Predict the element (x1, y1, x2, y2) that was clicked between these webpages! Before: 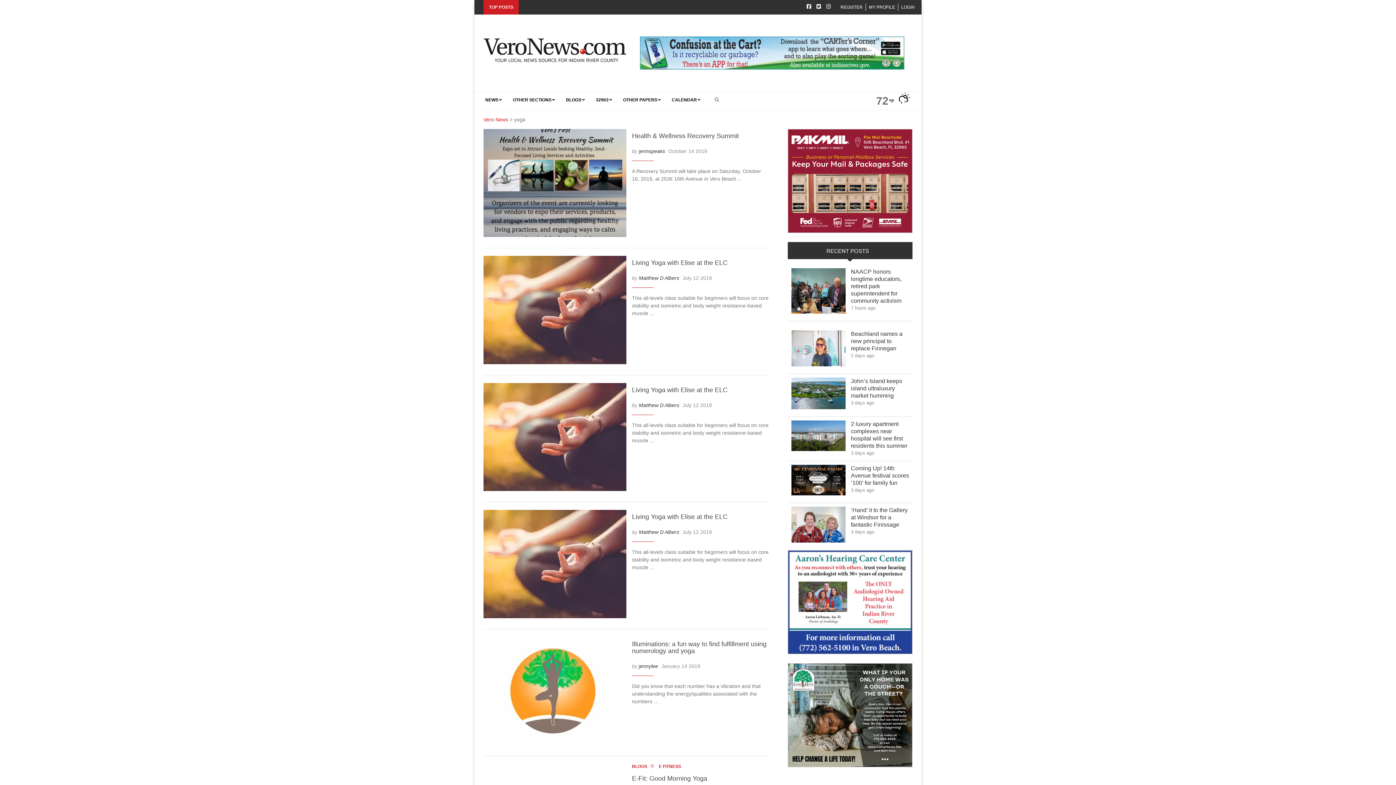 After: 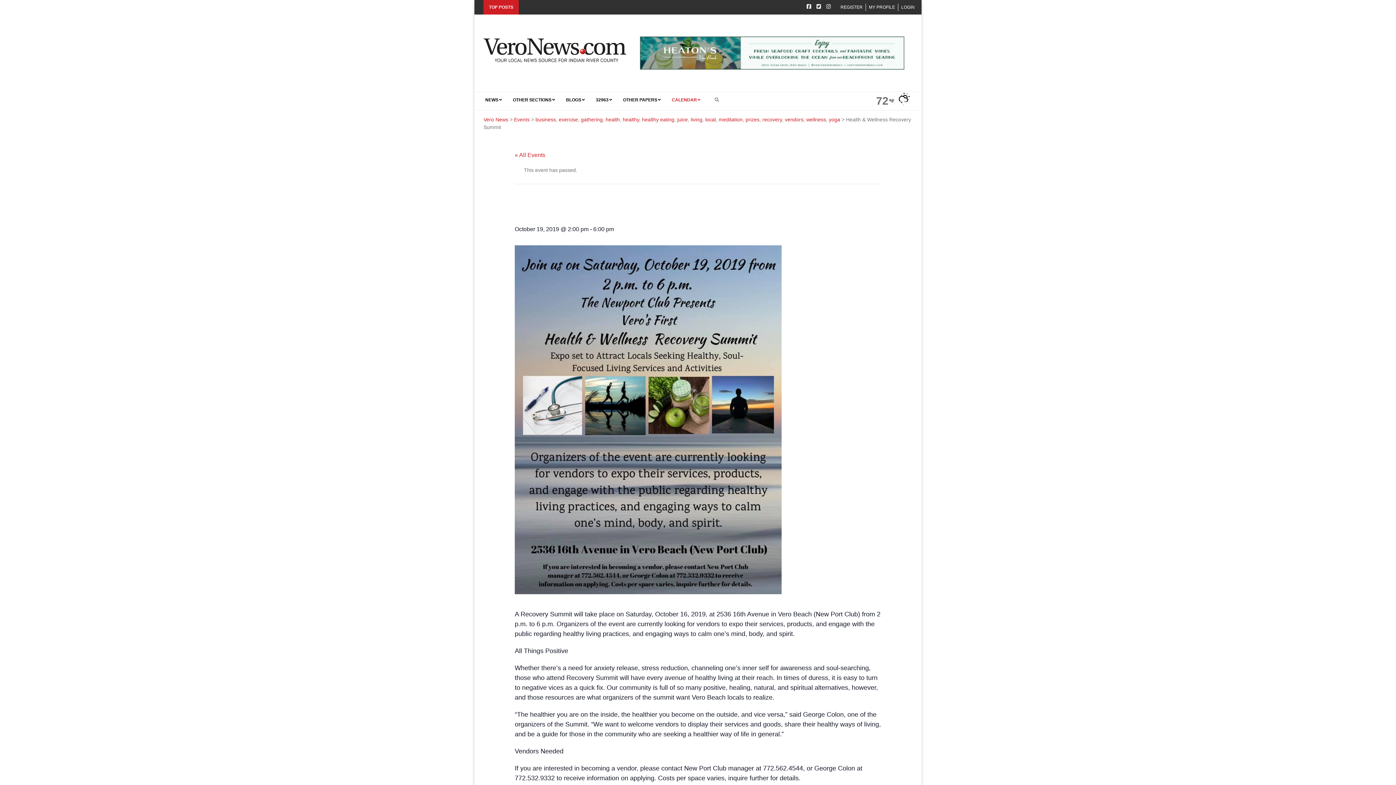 Action: bbox: (483, 181, 633, 187)